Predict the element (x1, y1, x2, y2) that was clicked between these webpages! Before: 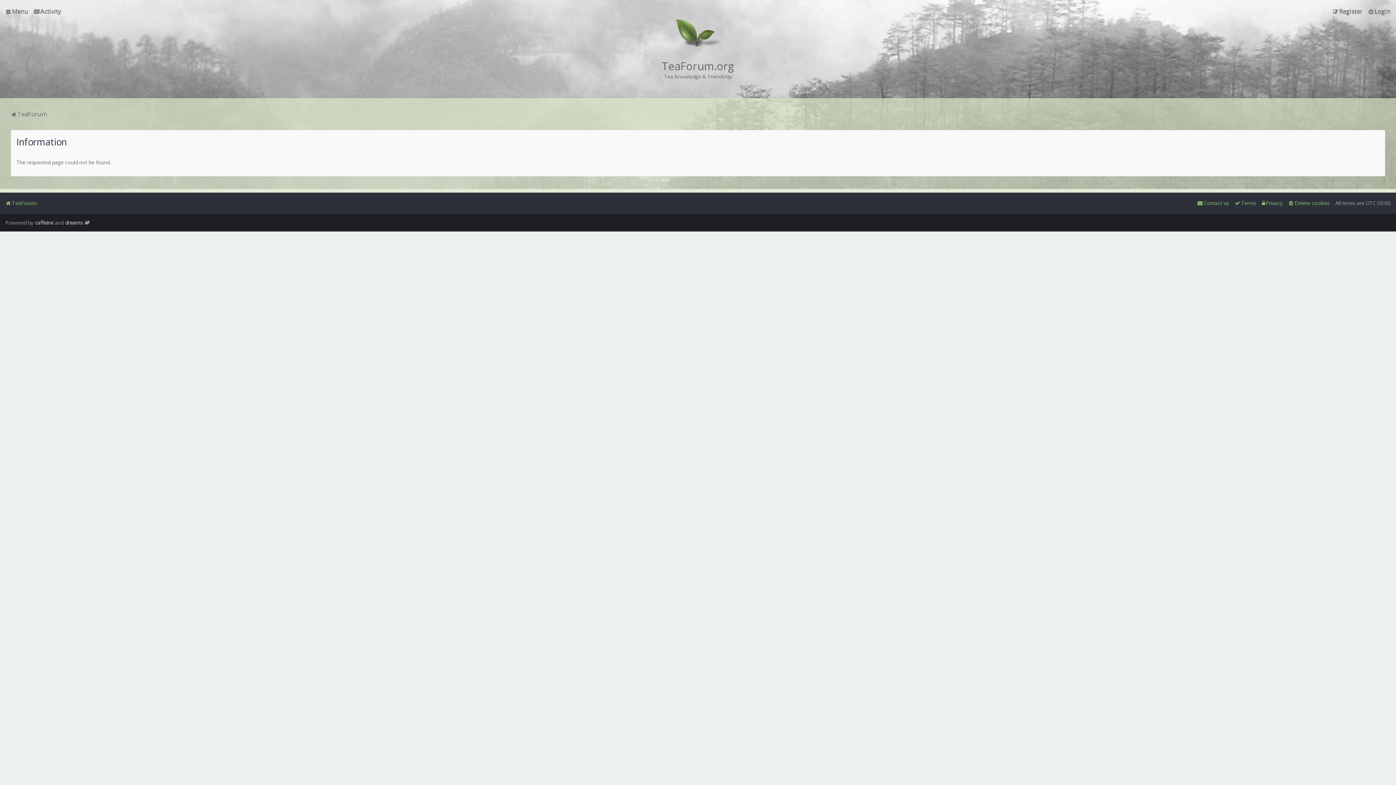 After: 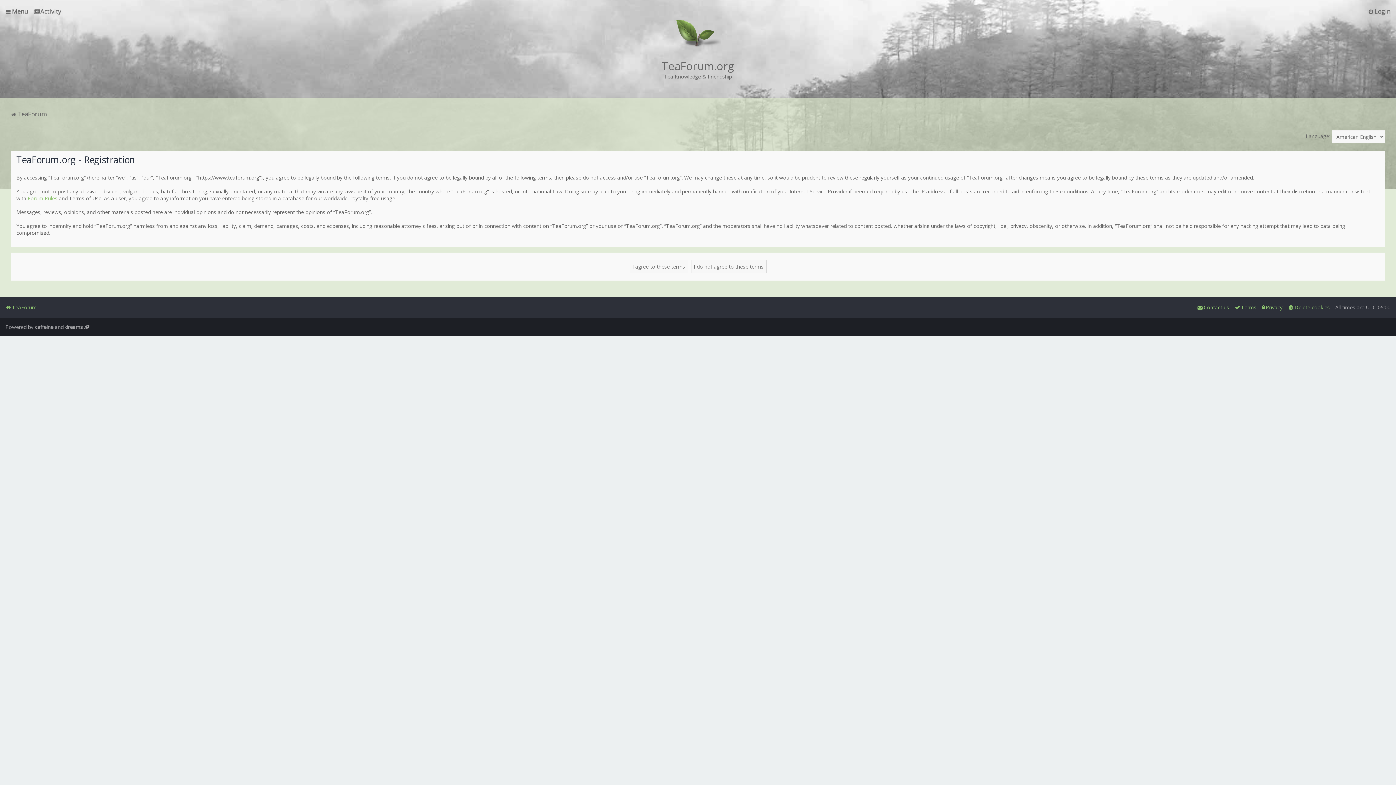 Action: label: Register bbox: (1333, 6, 1362, 16)